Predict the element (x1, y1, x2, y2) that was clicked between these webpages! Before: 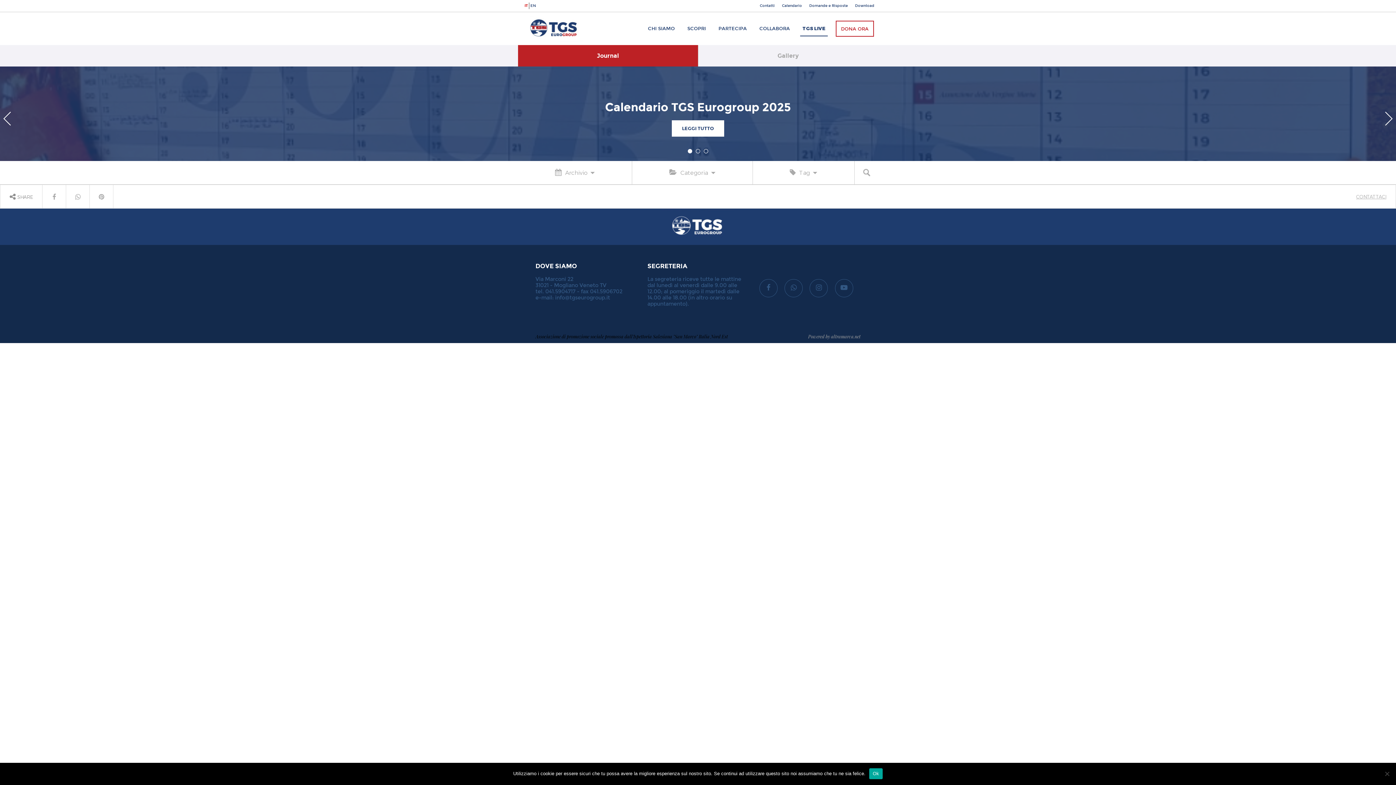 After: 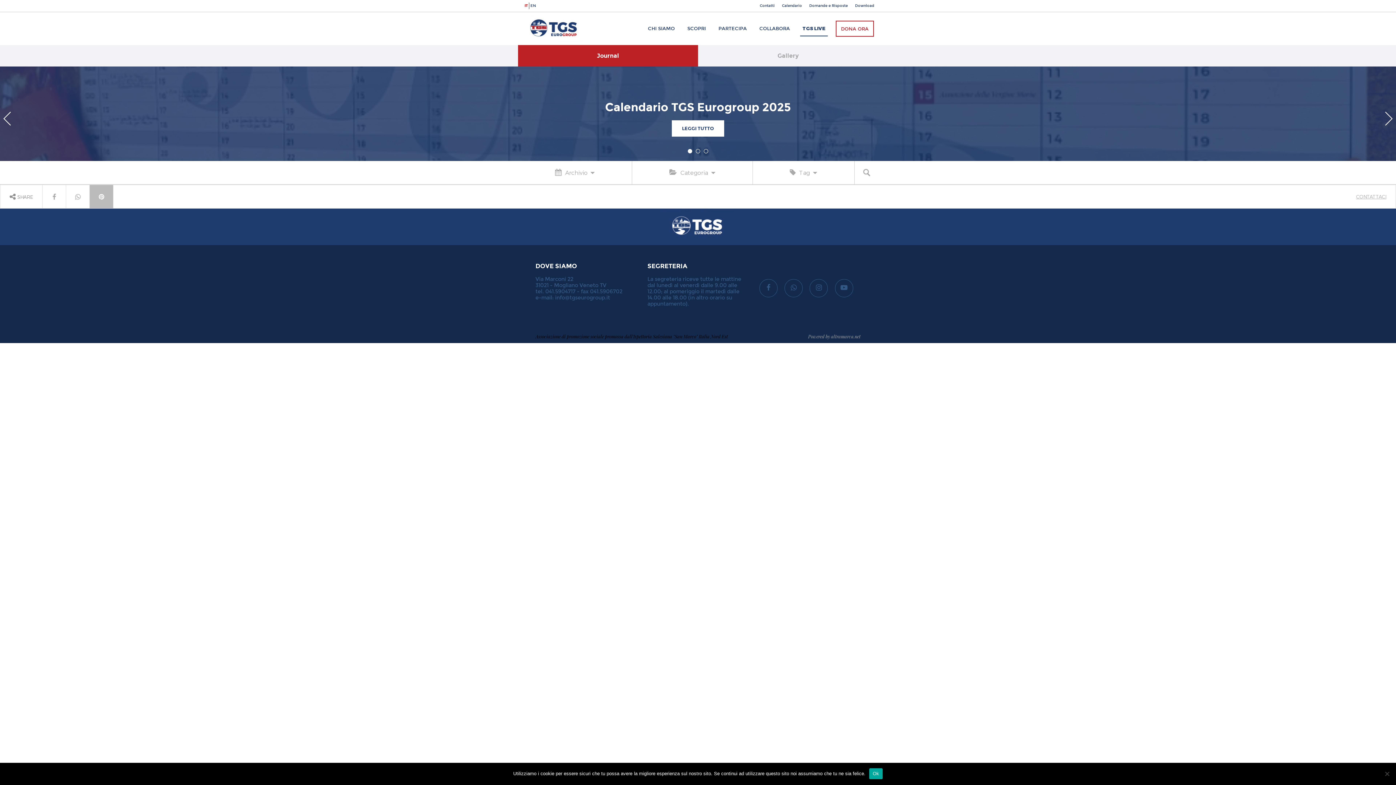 Action: bbox: (89, 185, 113, 208)